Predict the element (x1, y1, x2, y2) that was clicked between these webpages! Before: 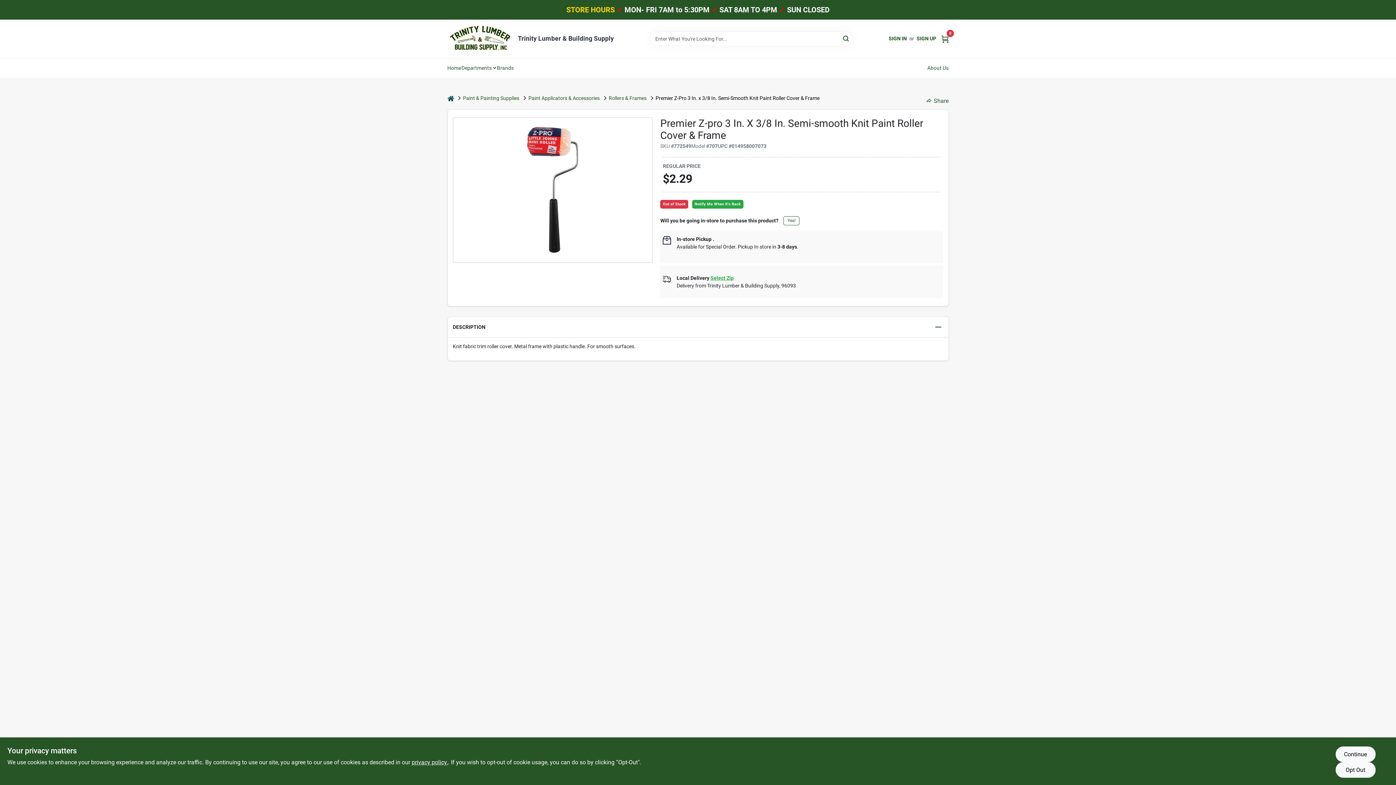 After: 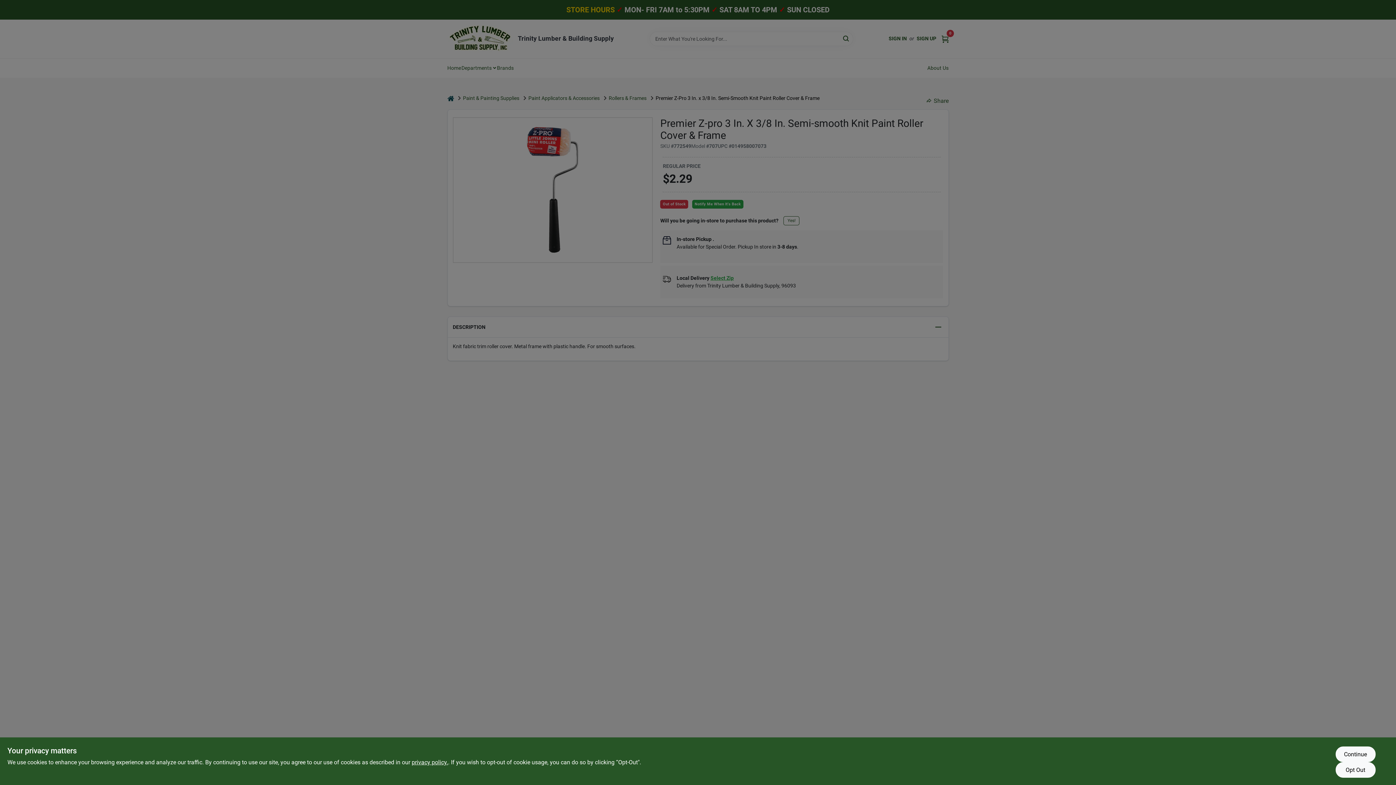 Action: label: Notify Me When It's Back bbox: (692, 199, 743, 208)